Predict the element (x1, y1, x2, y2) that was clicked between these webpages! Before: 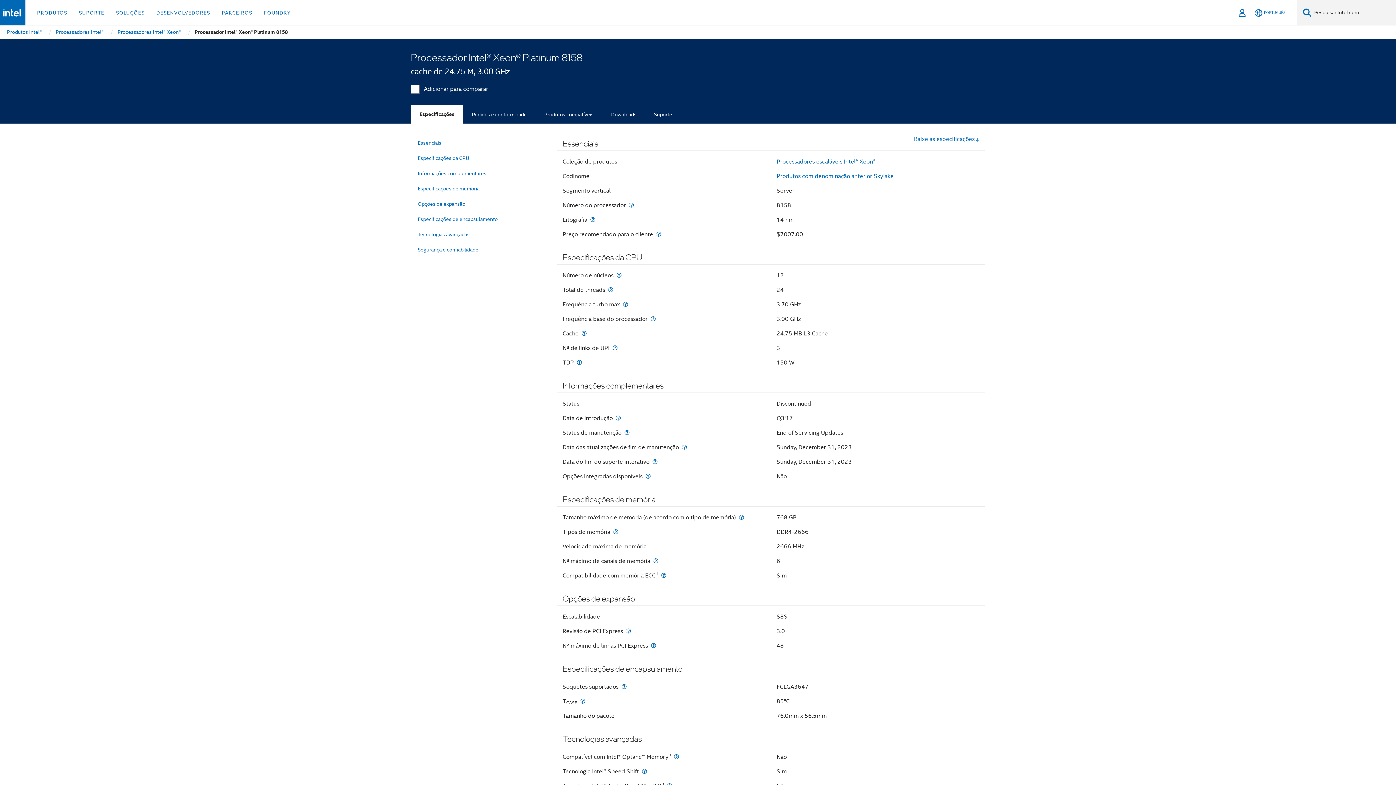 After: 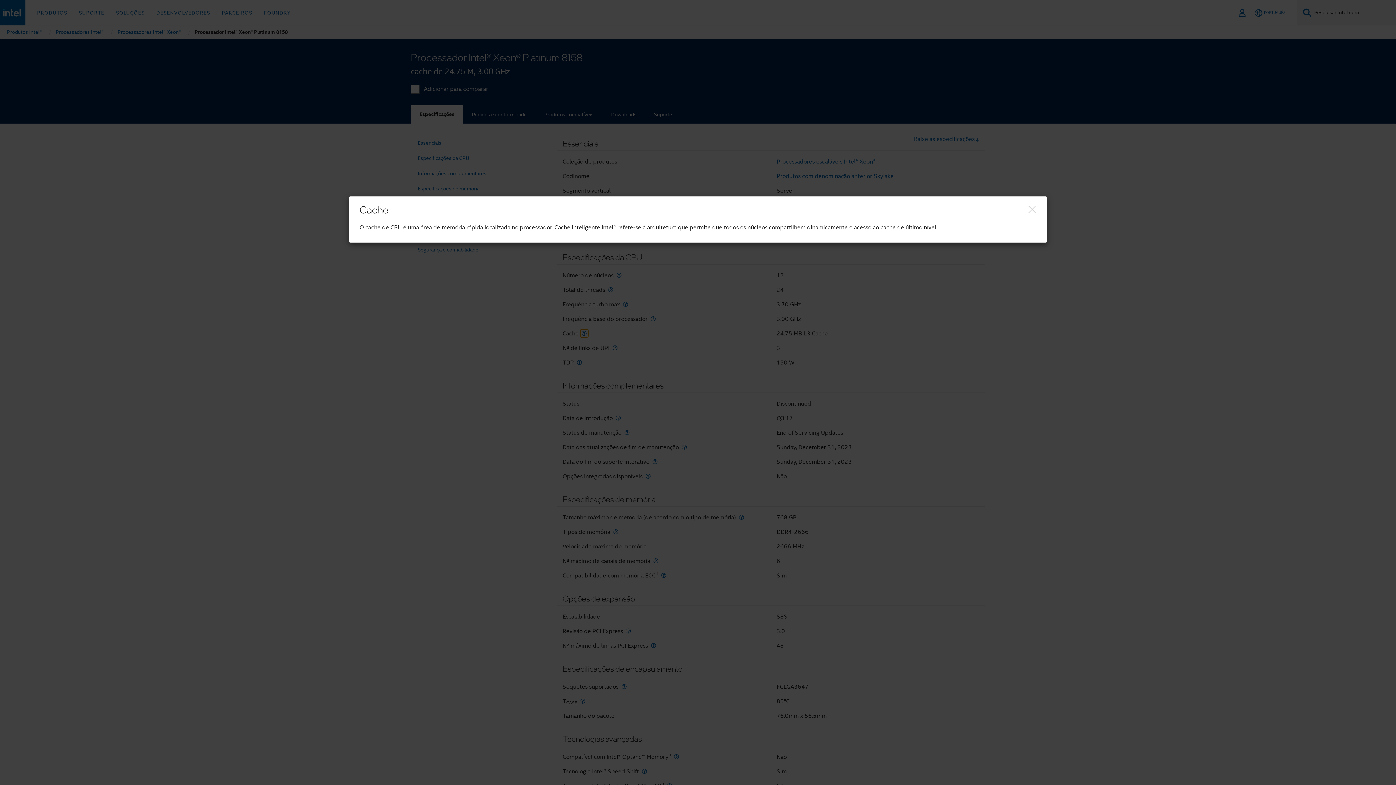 Action: label: Cache bbox: (580, 330, 588, 336)